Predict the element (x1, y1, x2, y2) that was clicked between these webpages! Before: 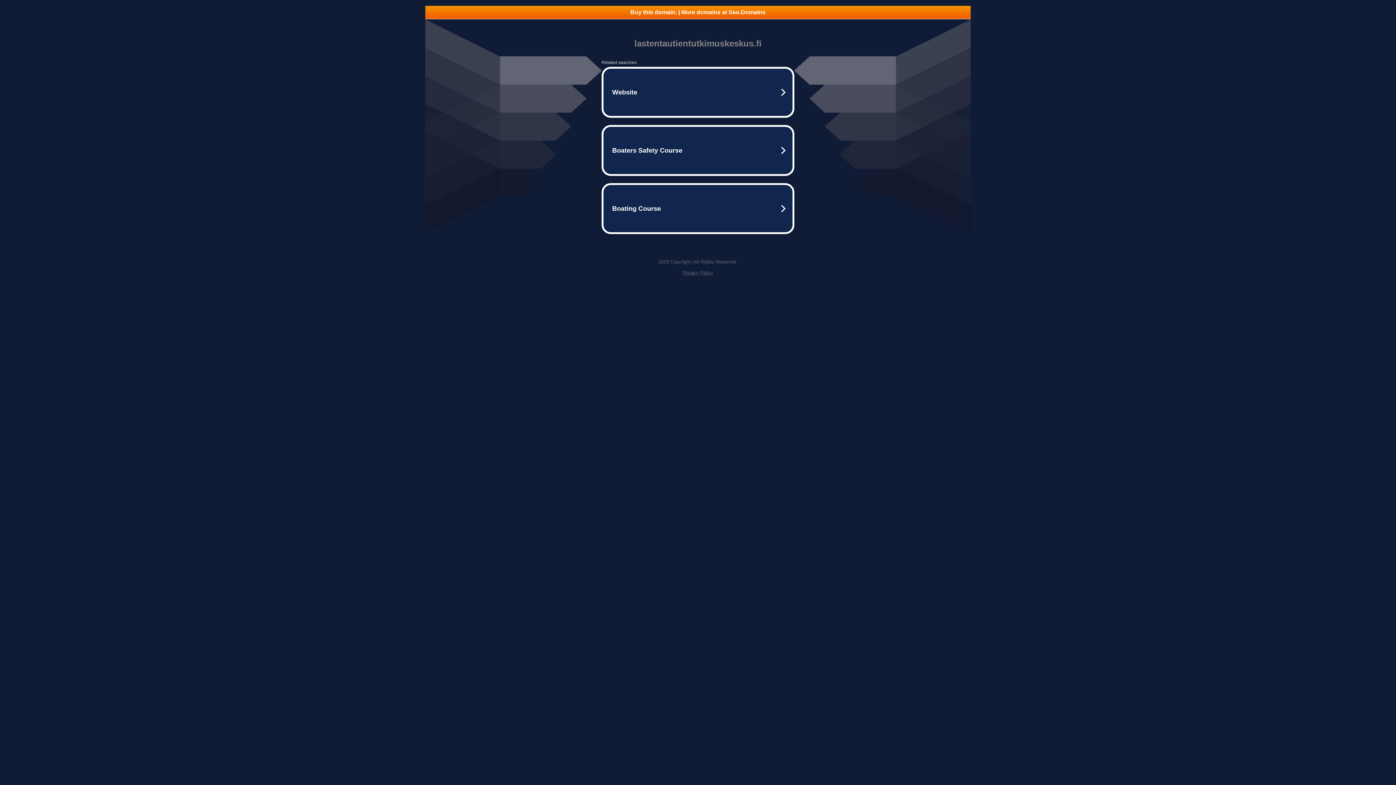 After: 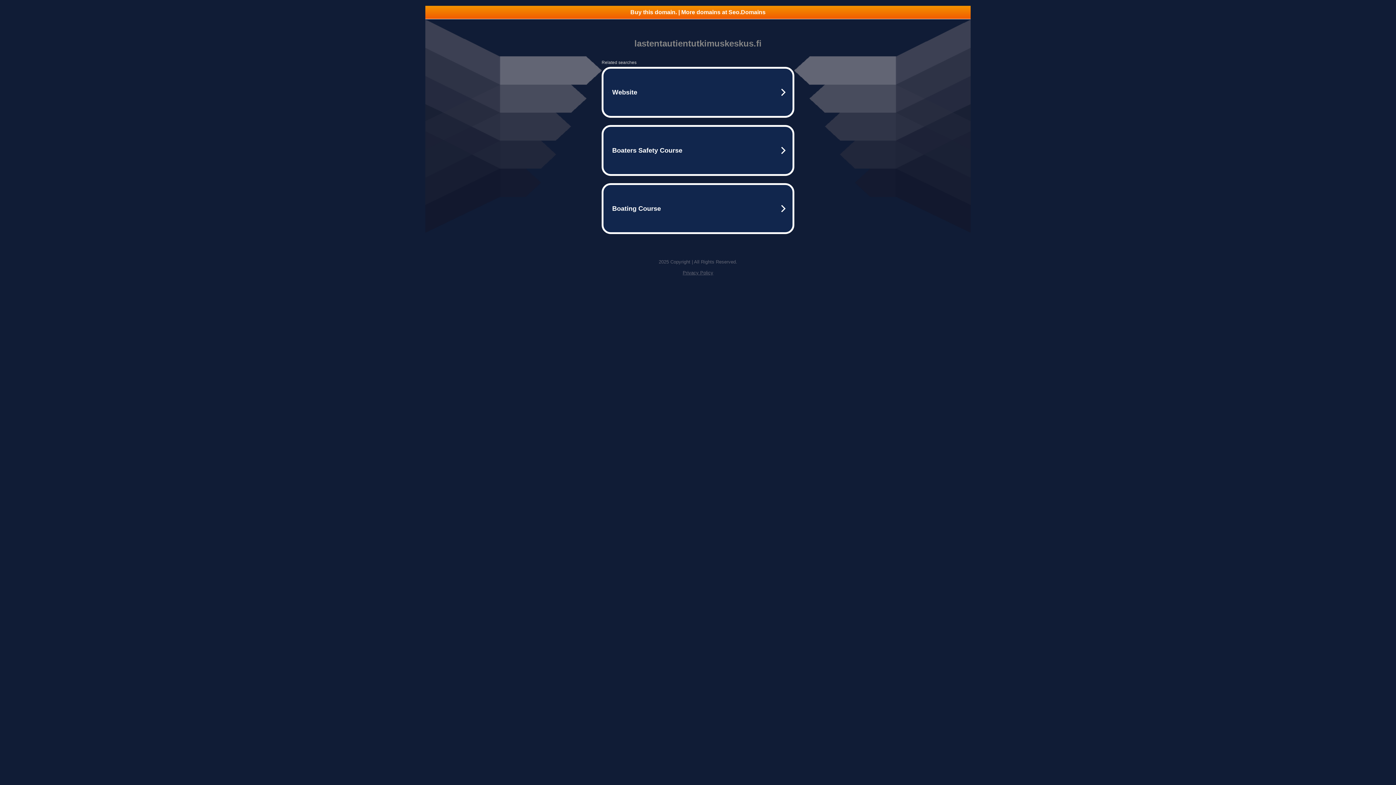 Action: bbox: (682, 270, 713, 275) label: Privacy Policy